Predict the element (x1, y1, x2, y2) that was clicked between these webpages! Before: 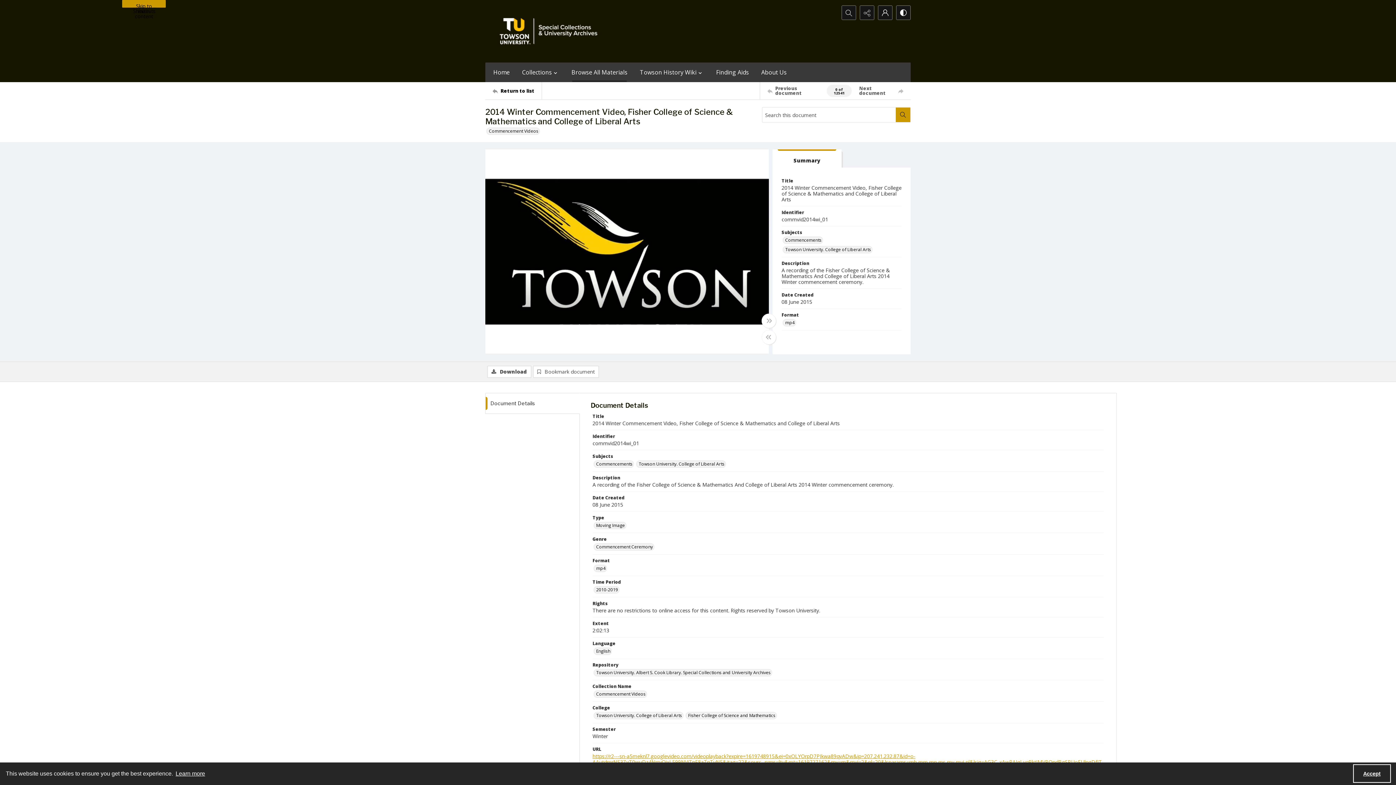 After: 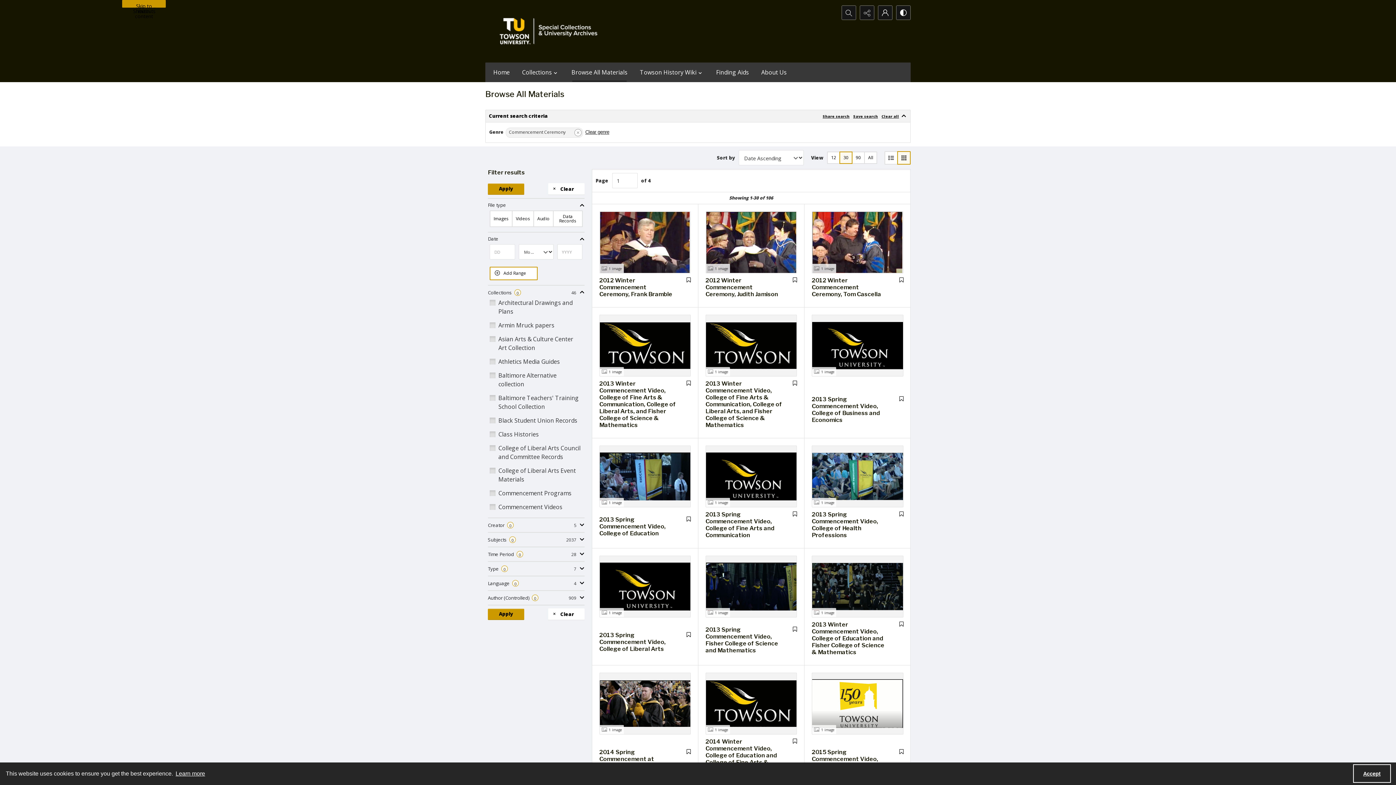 Action: bbox: (593, 543, 654, 550) label: Genre Commencement Ceremony